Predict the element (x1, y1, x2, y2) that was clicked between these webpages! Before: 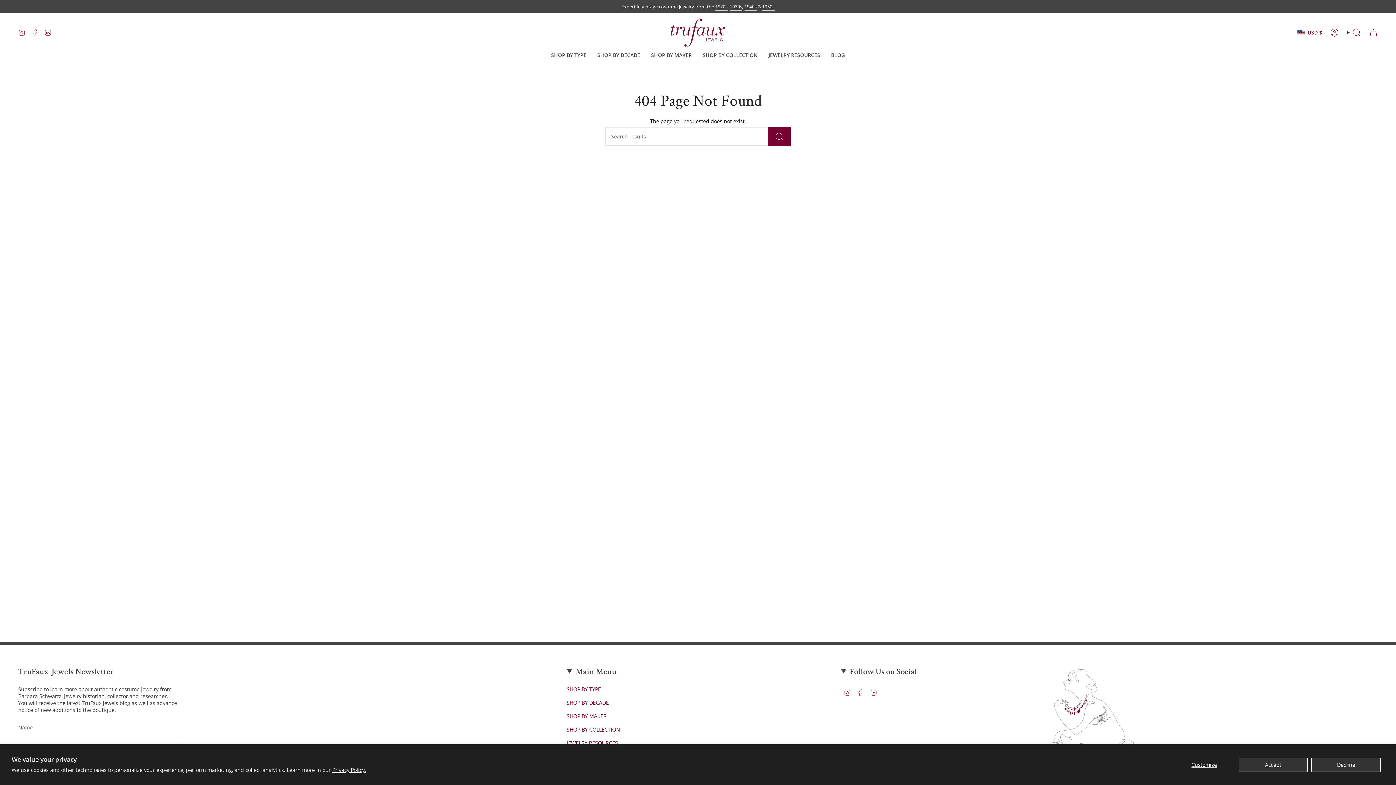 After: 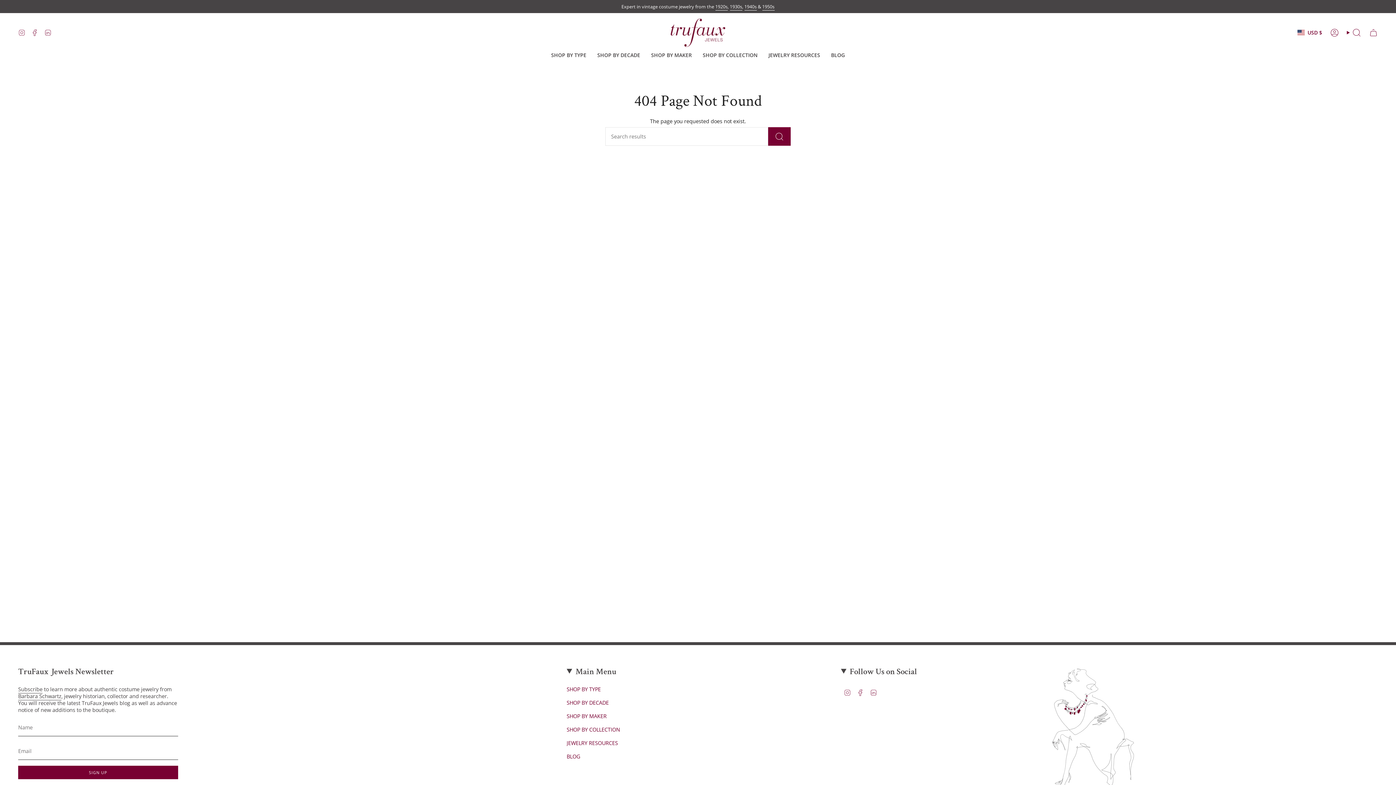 Action: bbox: (1311, 758, 1381, 772) label: Decline